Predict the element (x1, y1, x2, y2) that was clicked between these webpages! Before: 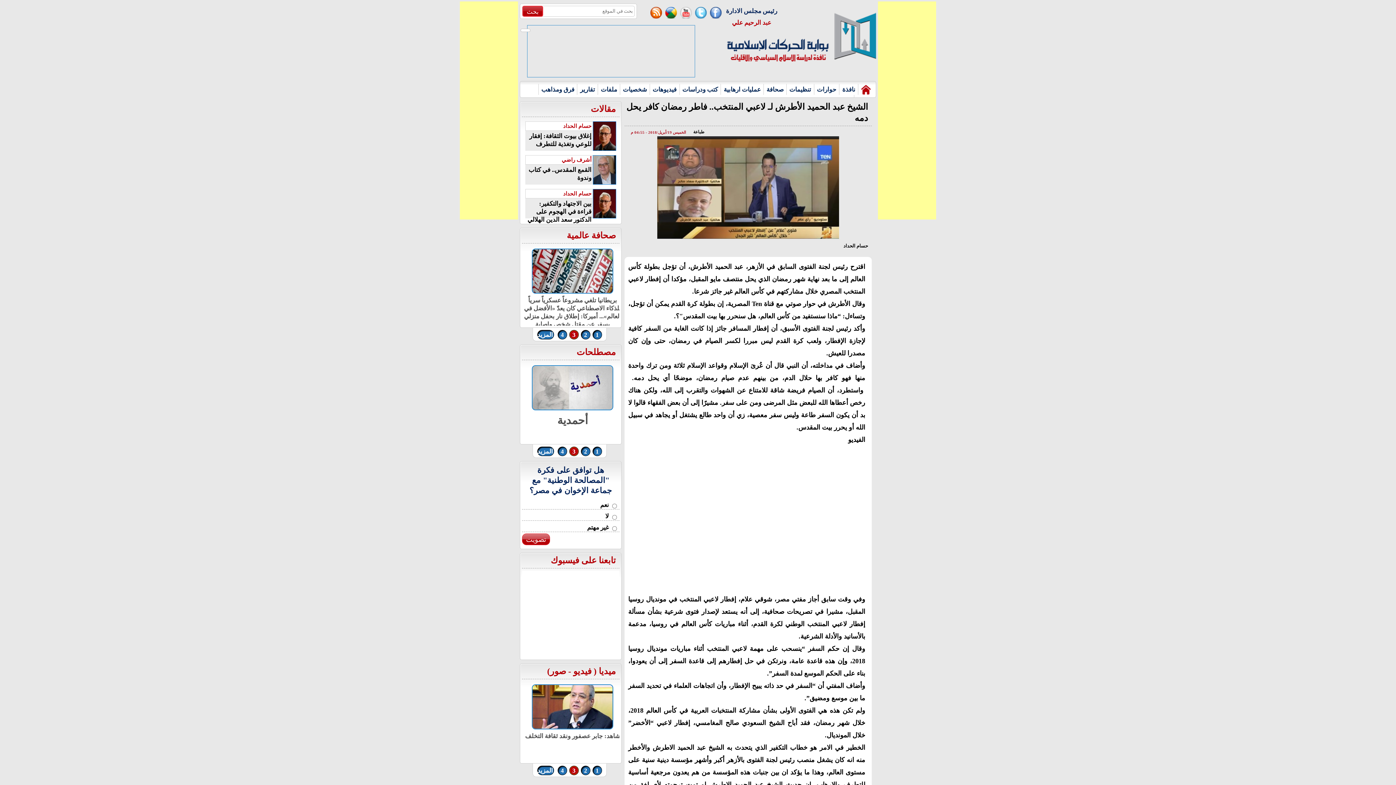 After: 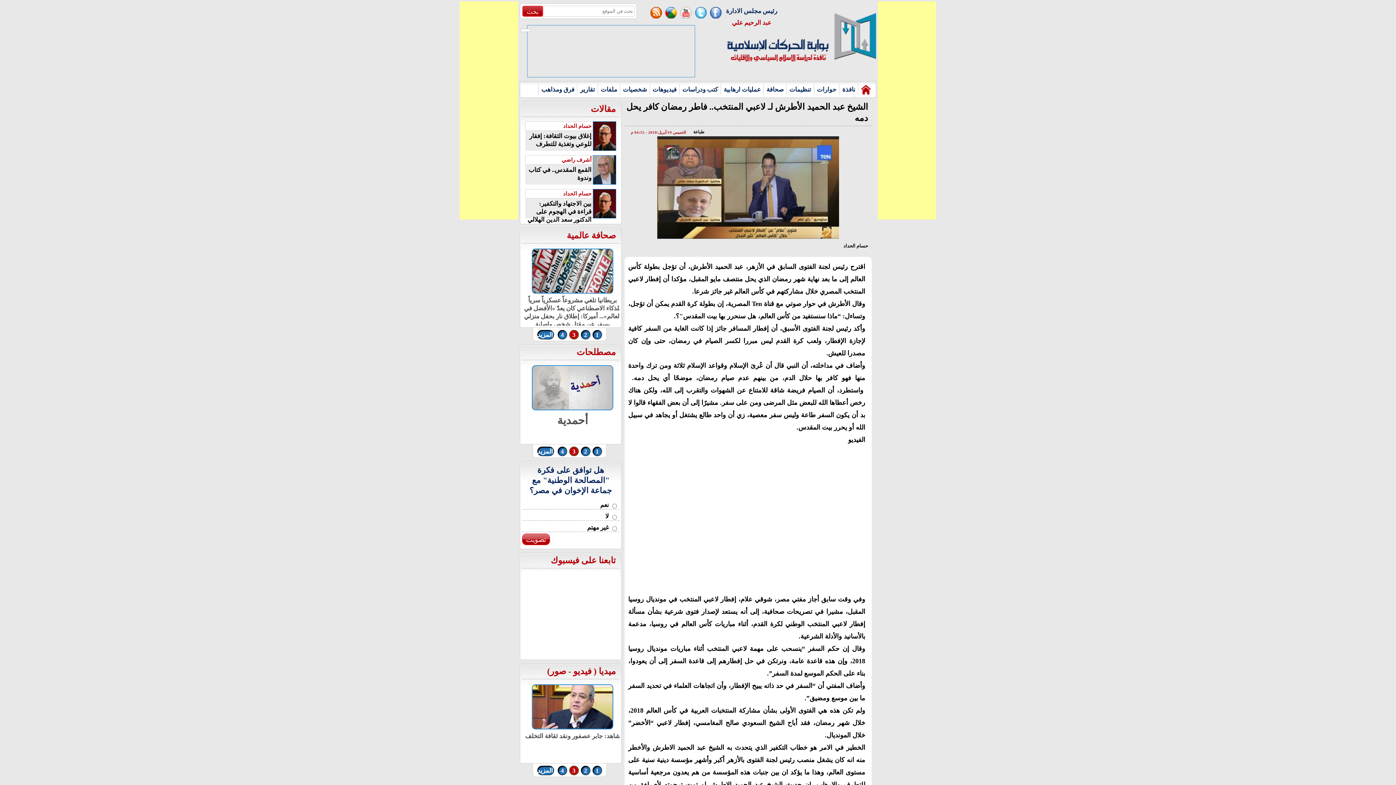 Action: bbox: (557, 330, 567, 339) label: 4